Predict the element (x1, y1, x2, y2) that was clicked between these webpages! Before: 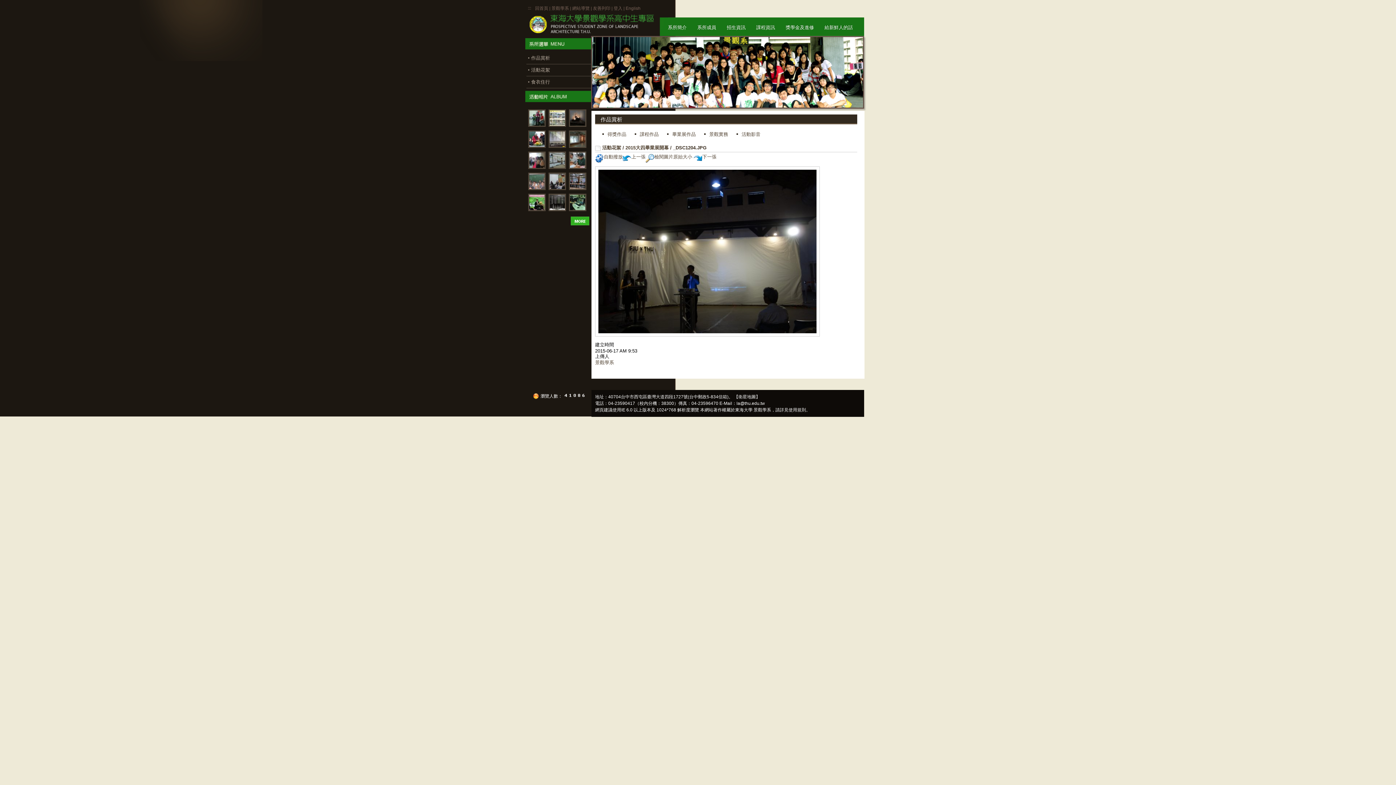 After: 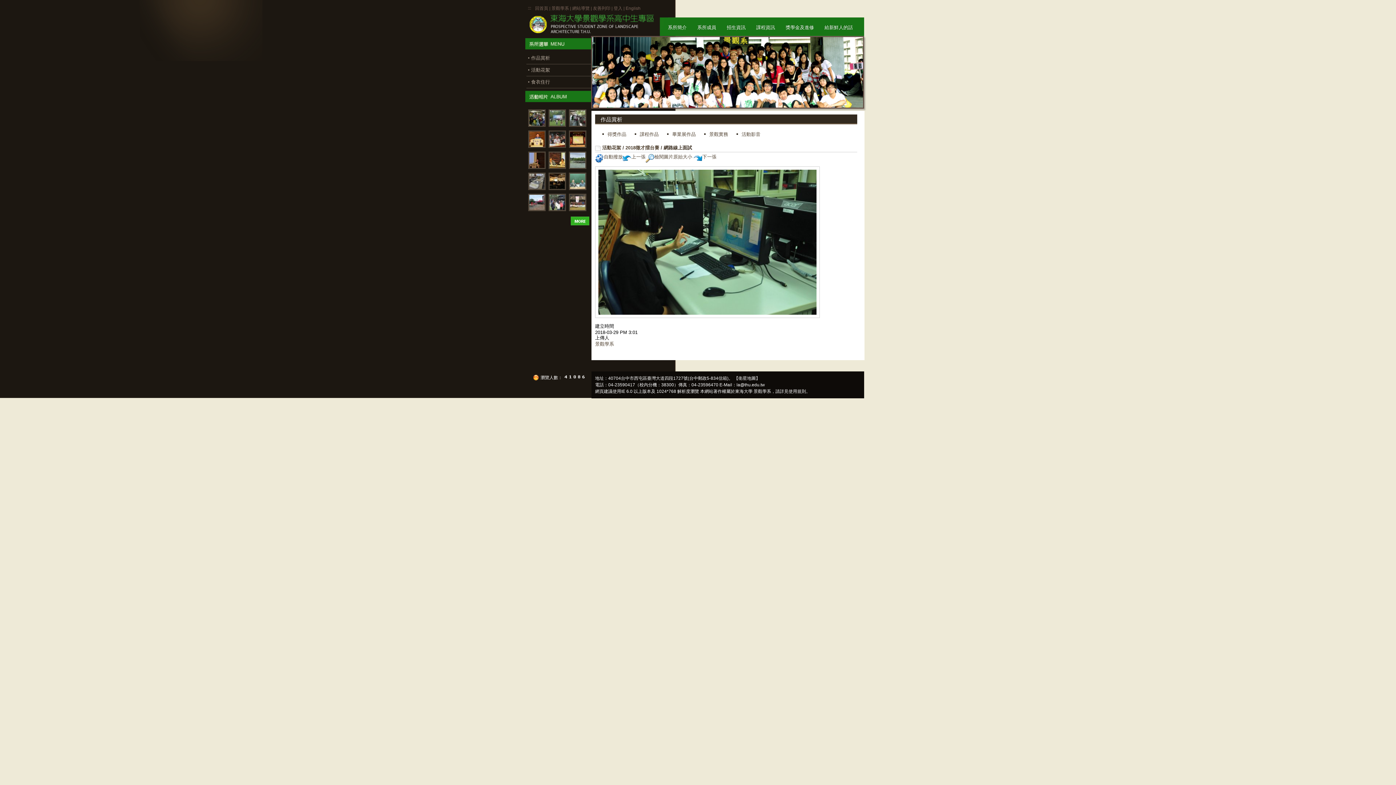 Action: bbox: (566, 210, 586, 216)